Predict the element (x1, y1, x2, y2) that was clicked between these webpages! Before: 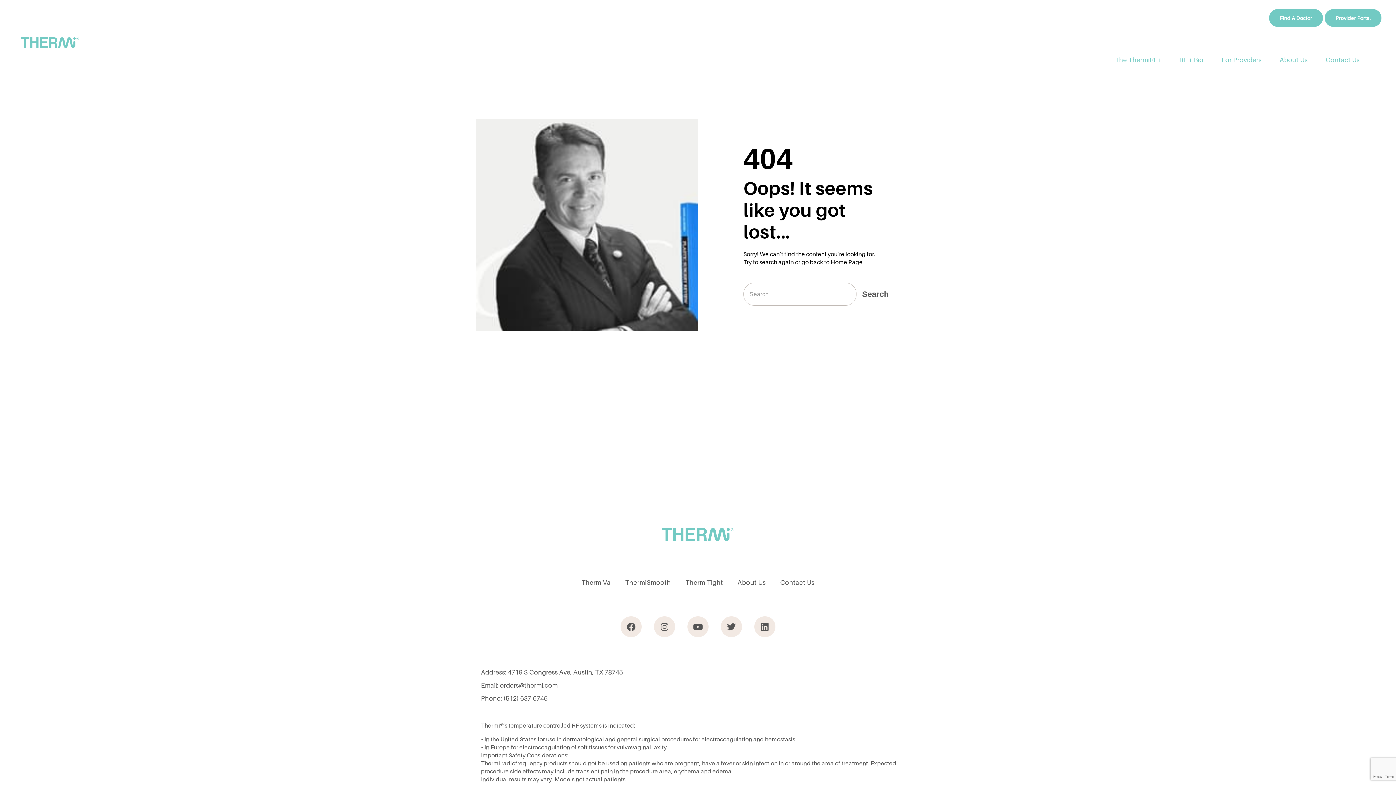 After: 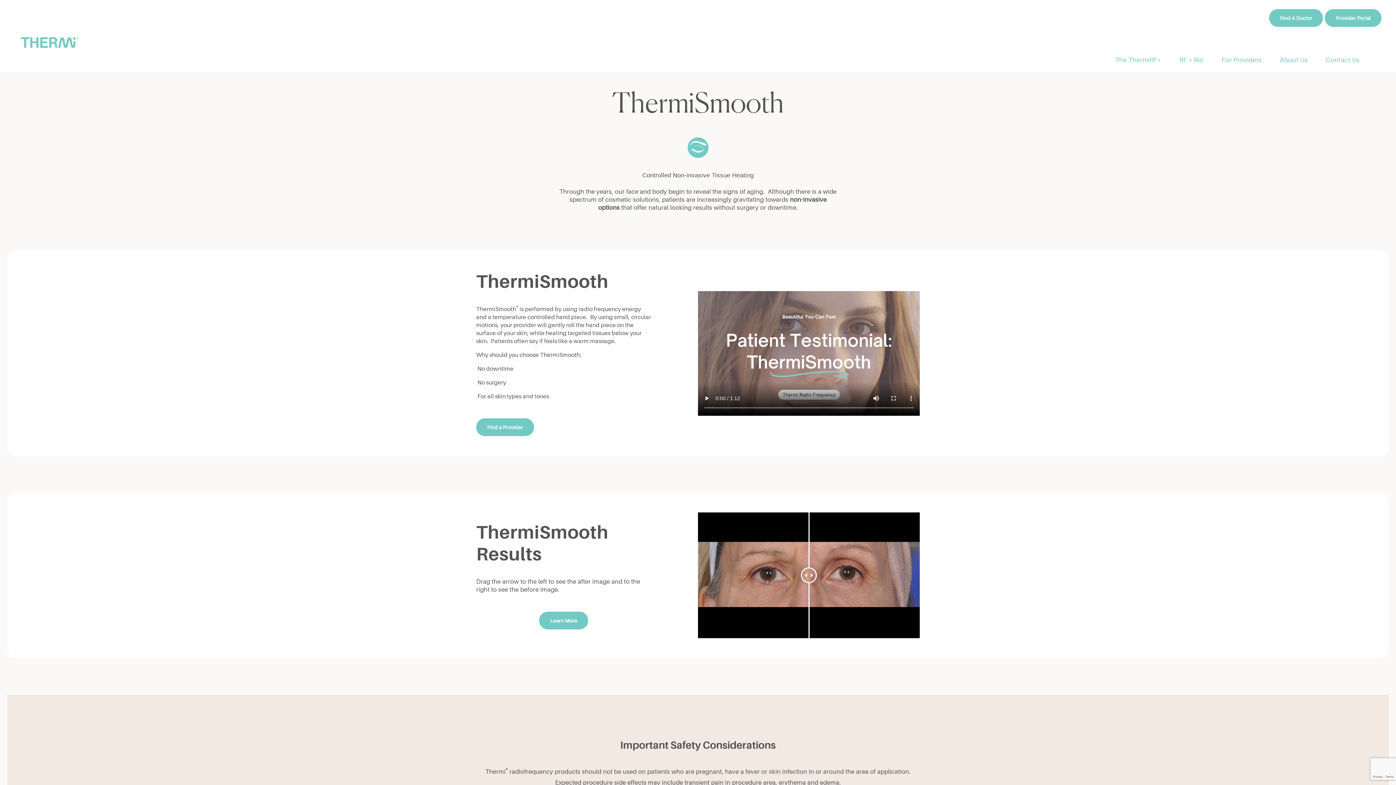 Action: bbox: (625, 578, 671, 587) label: ThermiSmooth